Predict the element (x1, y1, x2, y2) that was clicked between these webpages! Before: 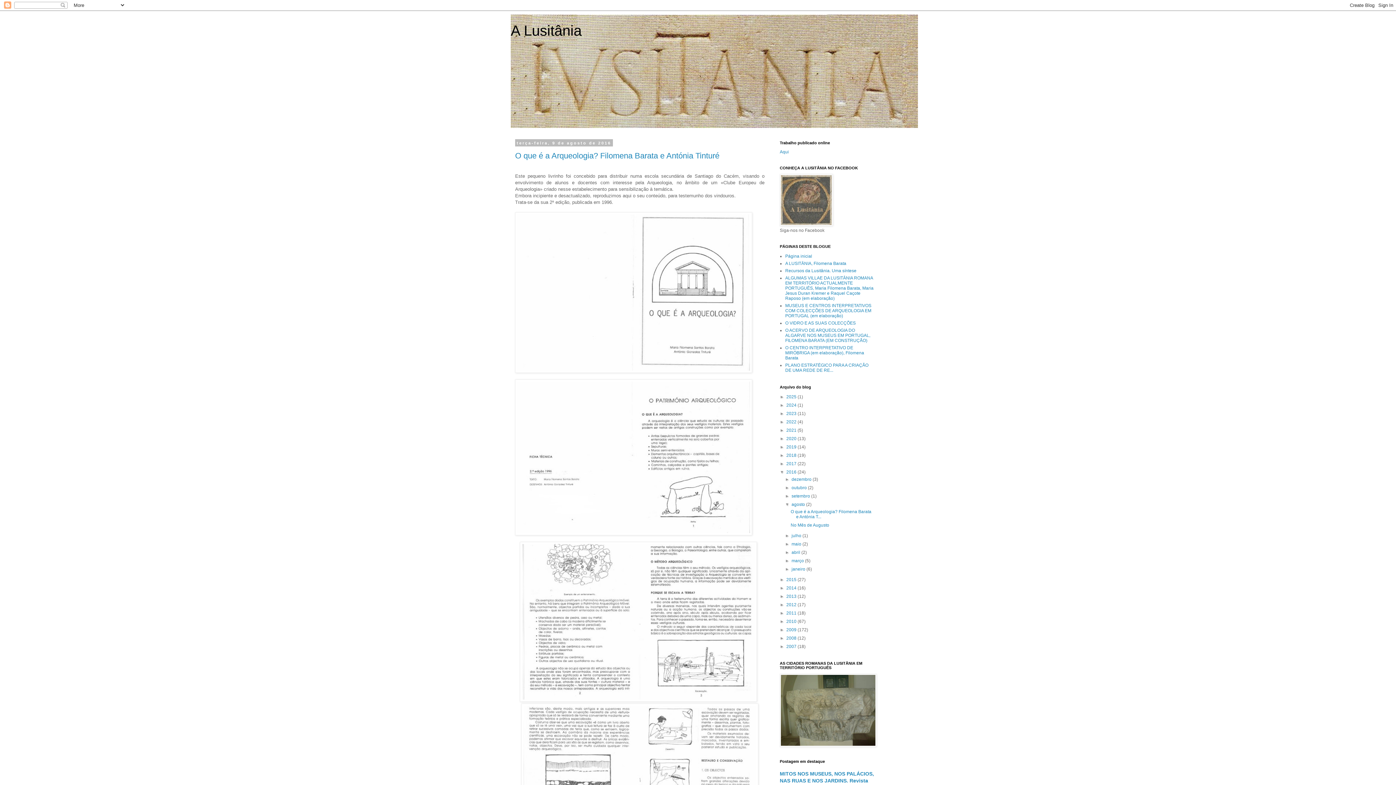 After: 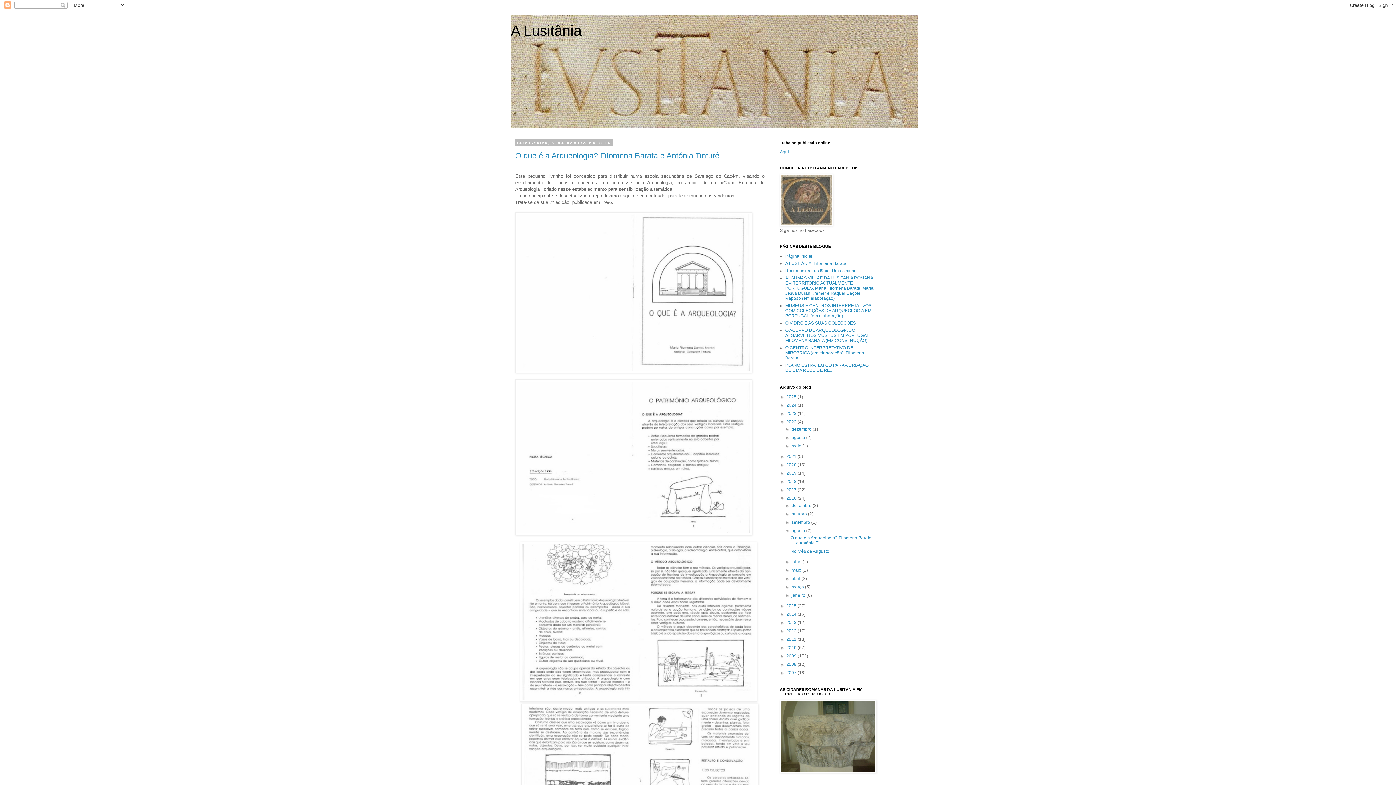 Action: label: ►   bbox: (780, 419, 786, 424)